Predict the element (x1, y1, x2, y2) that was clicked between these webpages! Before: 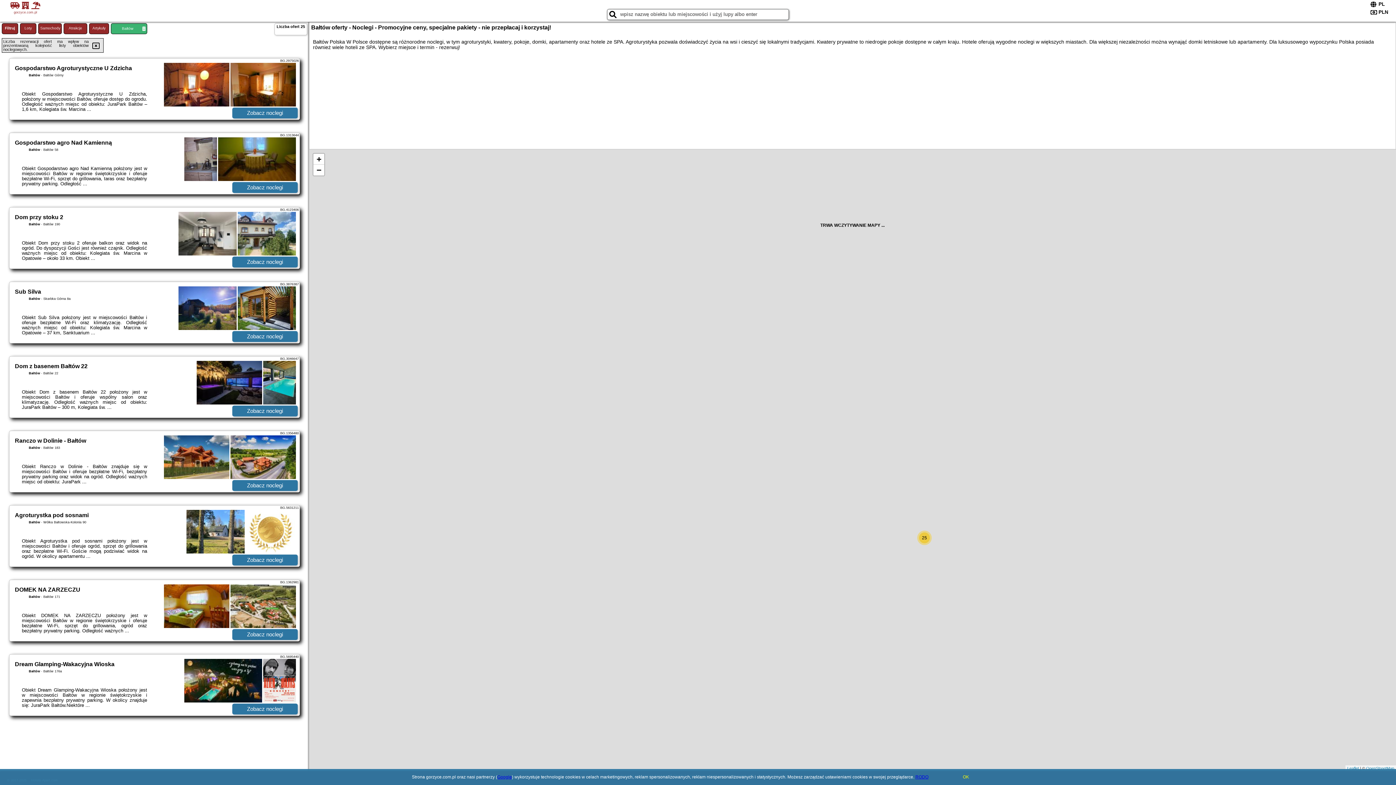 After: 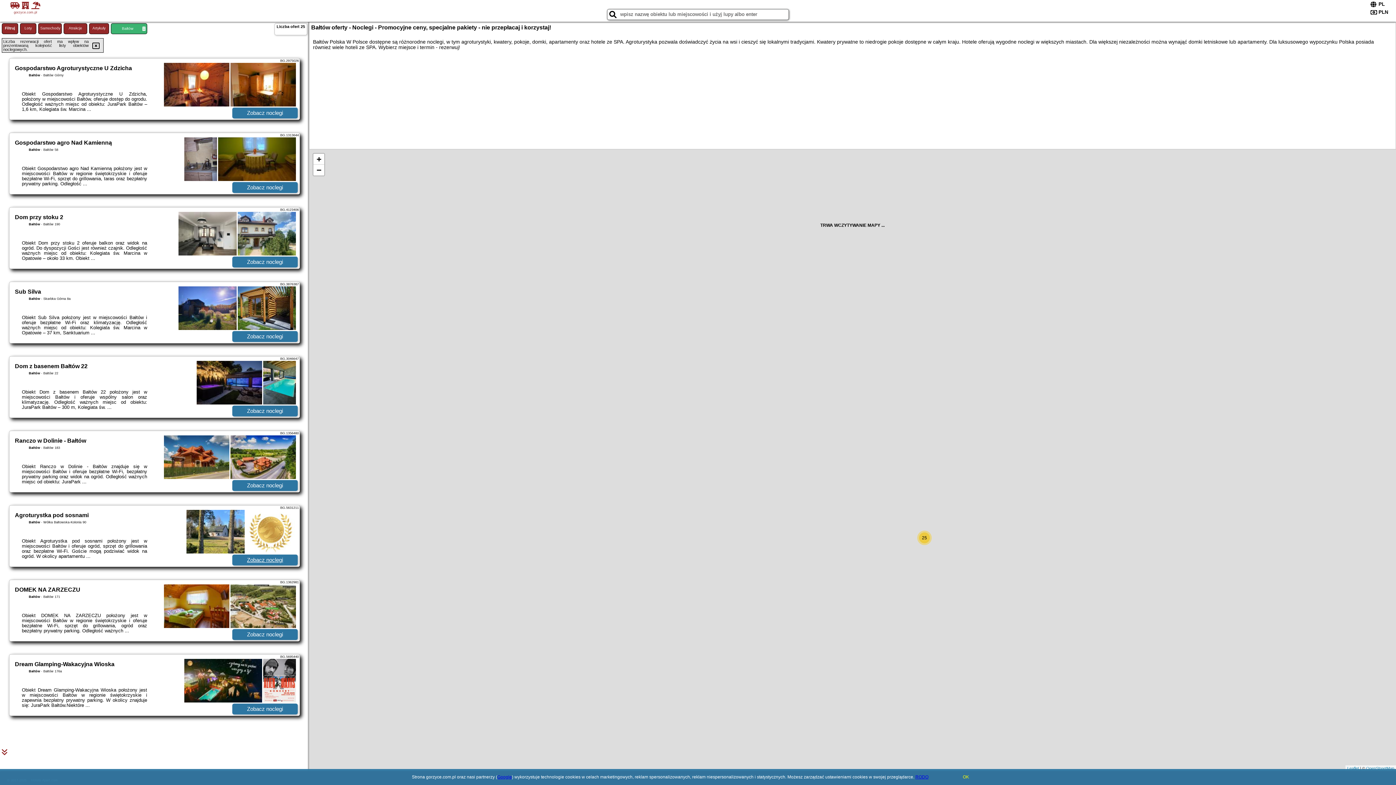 Action: bbox: (232, 554, 297, 565) label: Zobacz noclegi